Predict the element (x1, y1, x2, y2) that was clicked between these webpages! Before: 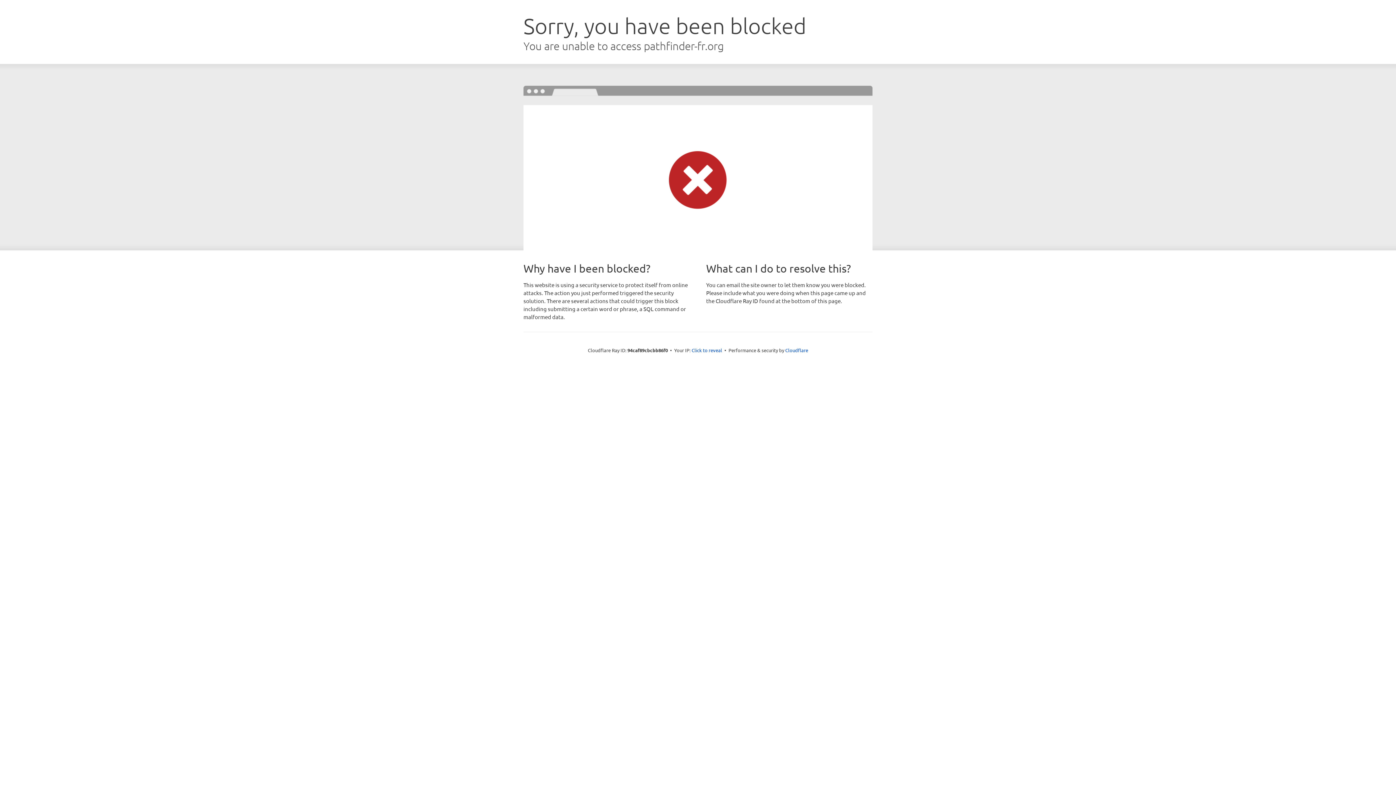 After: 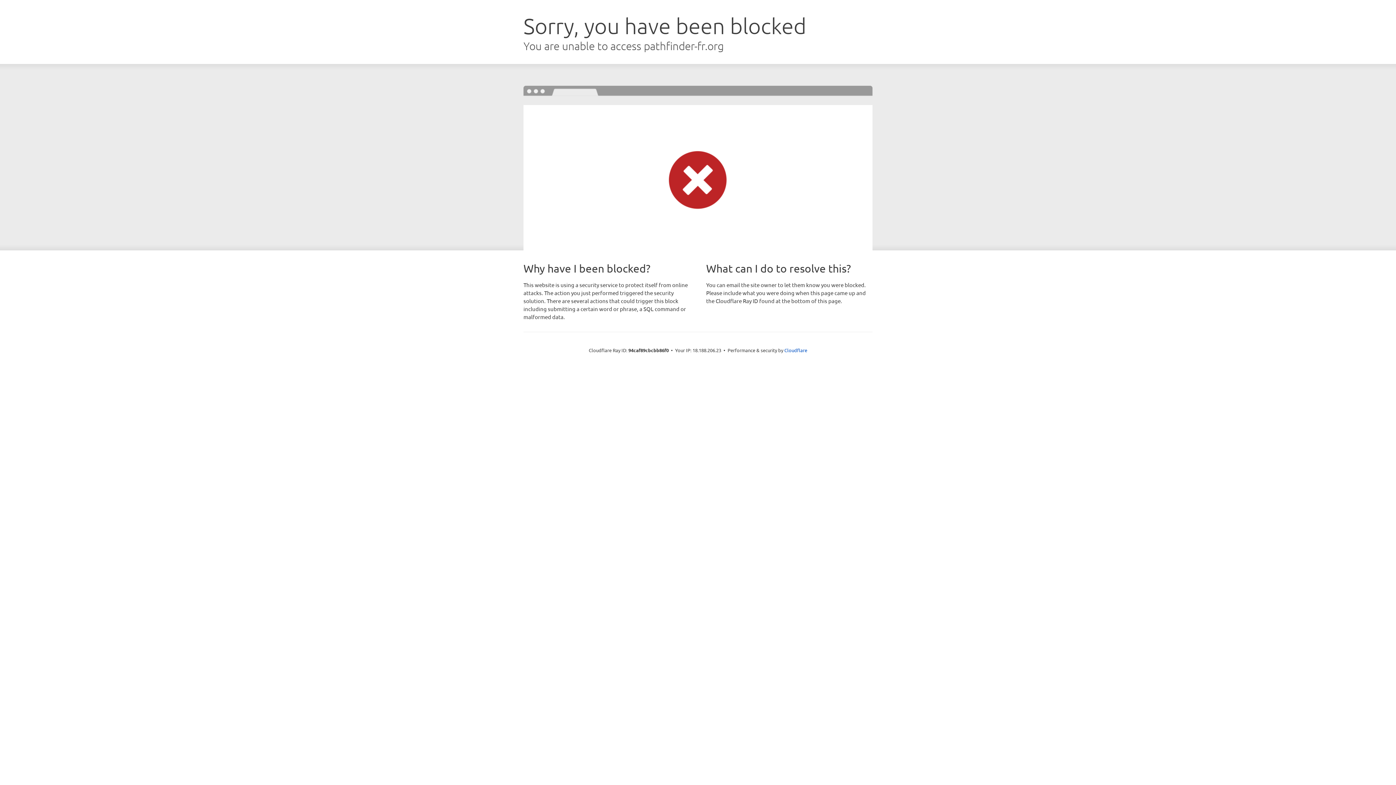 Action: label: Click to reveal bbox: (691, 346, 722, 353)